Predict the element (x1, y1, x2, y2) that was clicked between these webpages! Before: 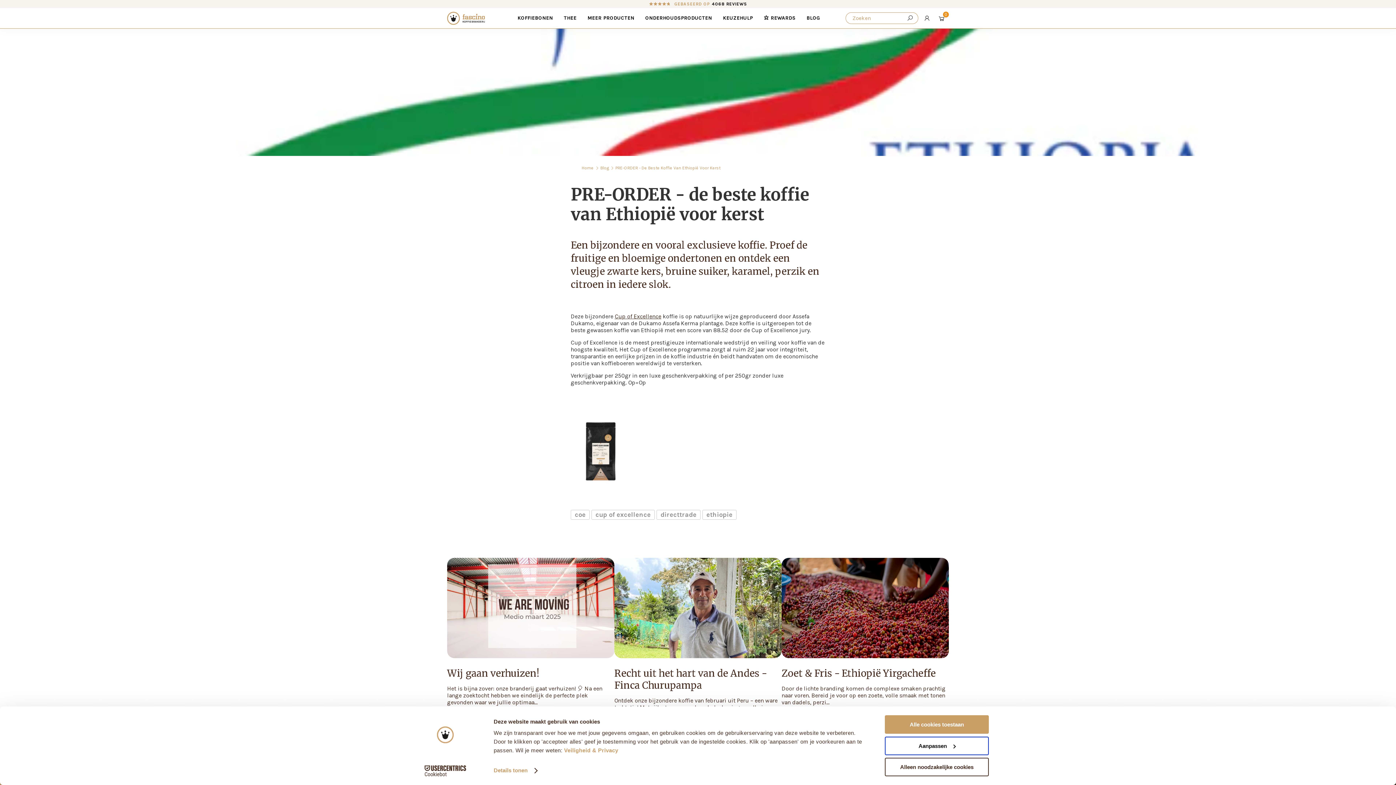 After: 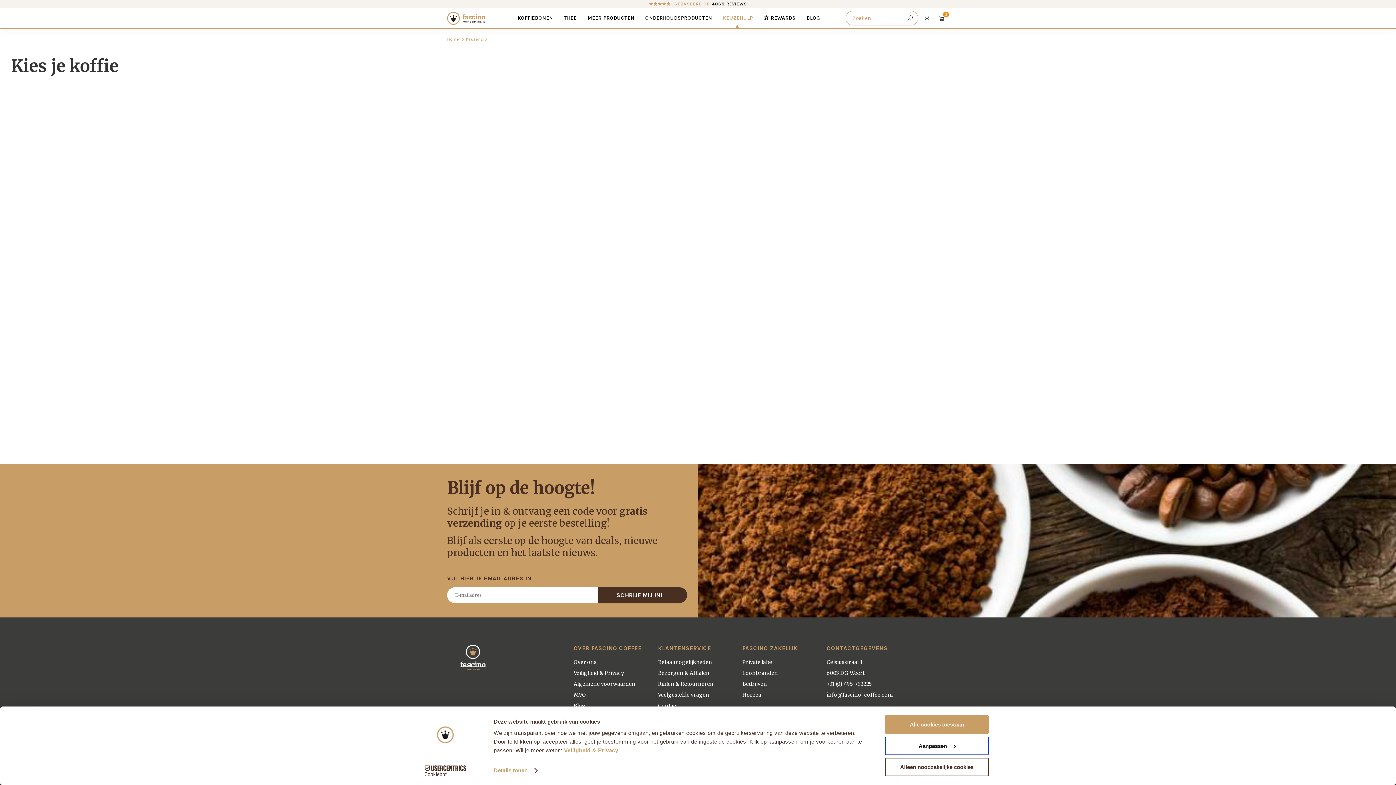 Action: label: KEUZEHULP bbox: (718, 8, 759, 28)